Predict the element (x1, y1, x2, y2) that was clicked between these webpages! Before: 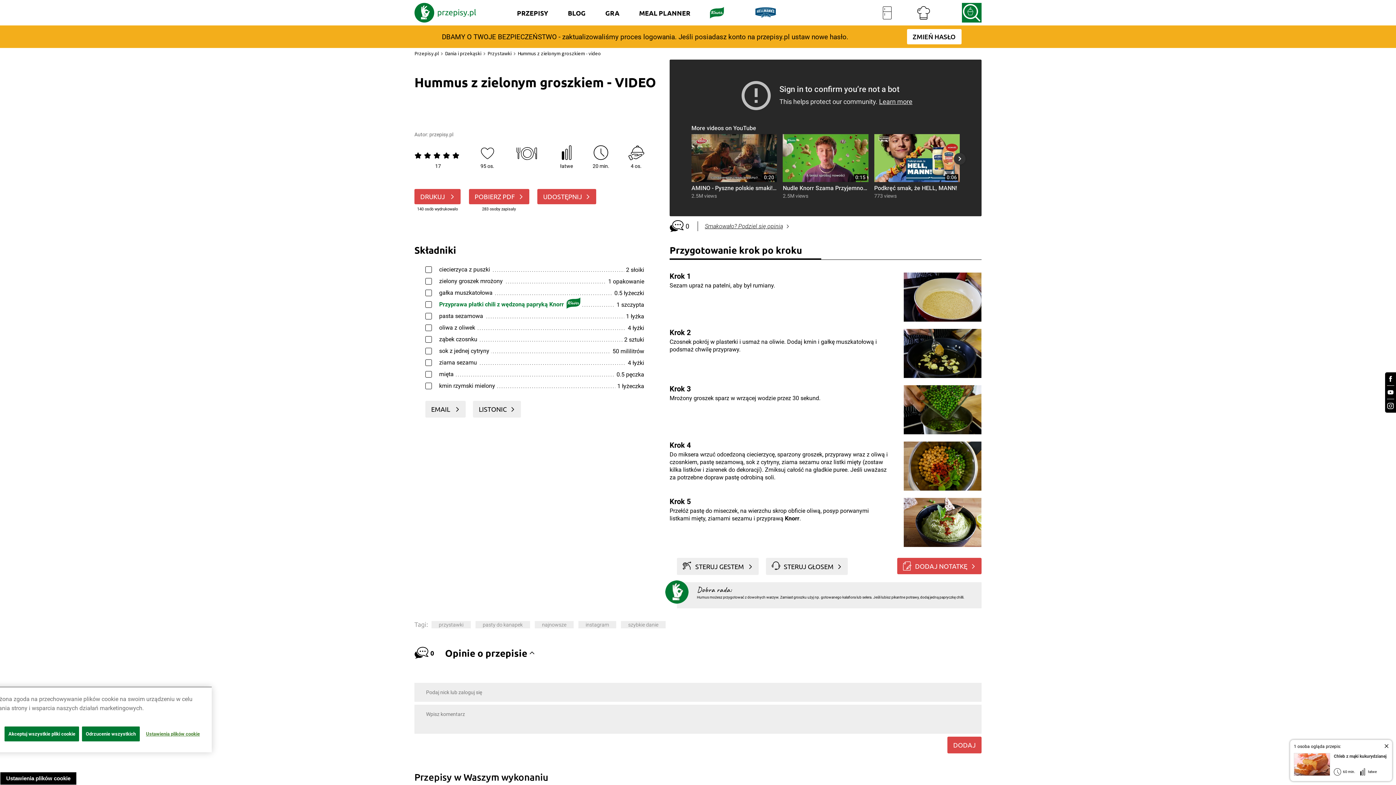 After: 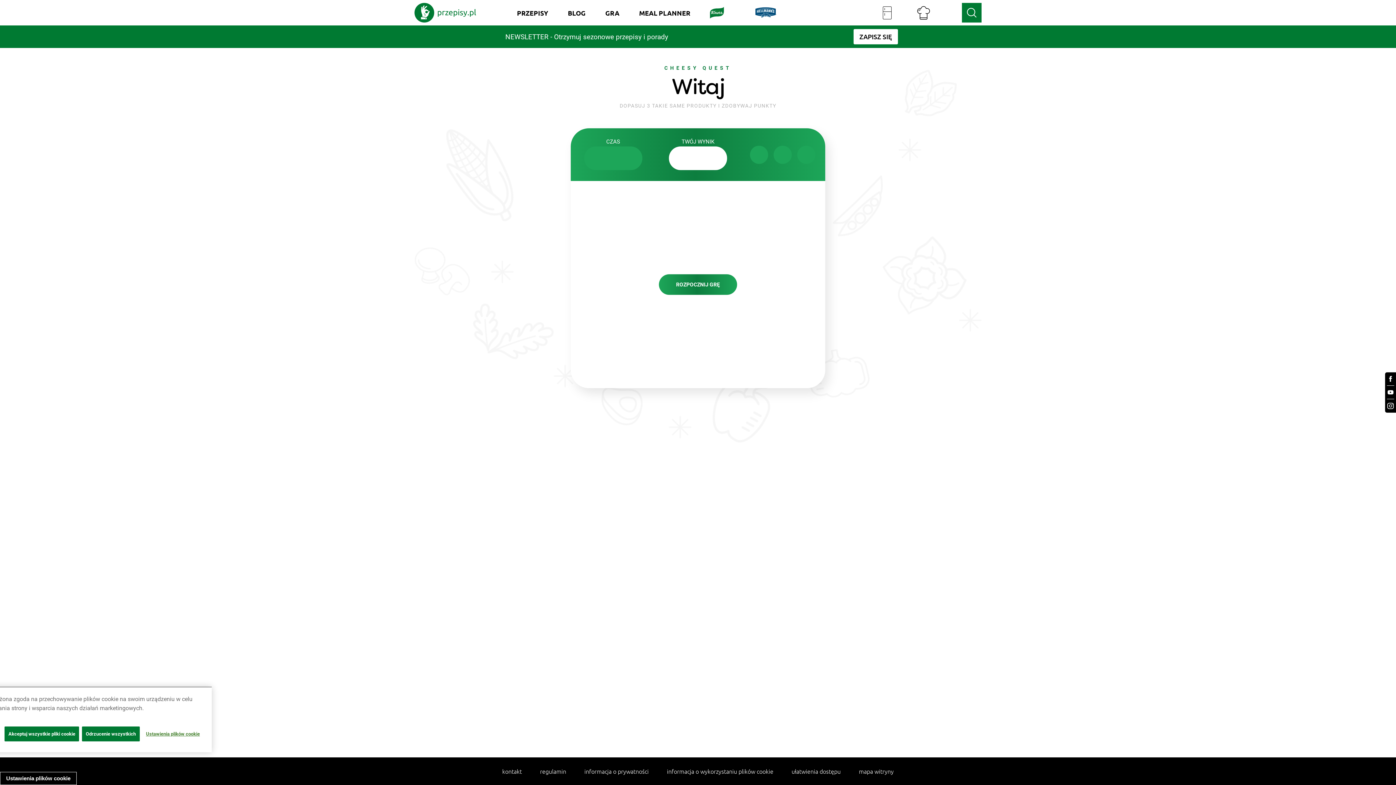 Action: bbox: (595, 0, 629, 25) label: GRA